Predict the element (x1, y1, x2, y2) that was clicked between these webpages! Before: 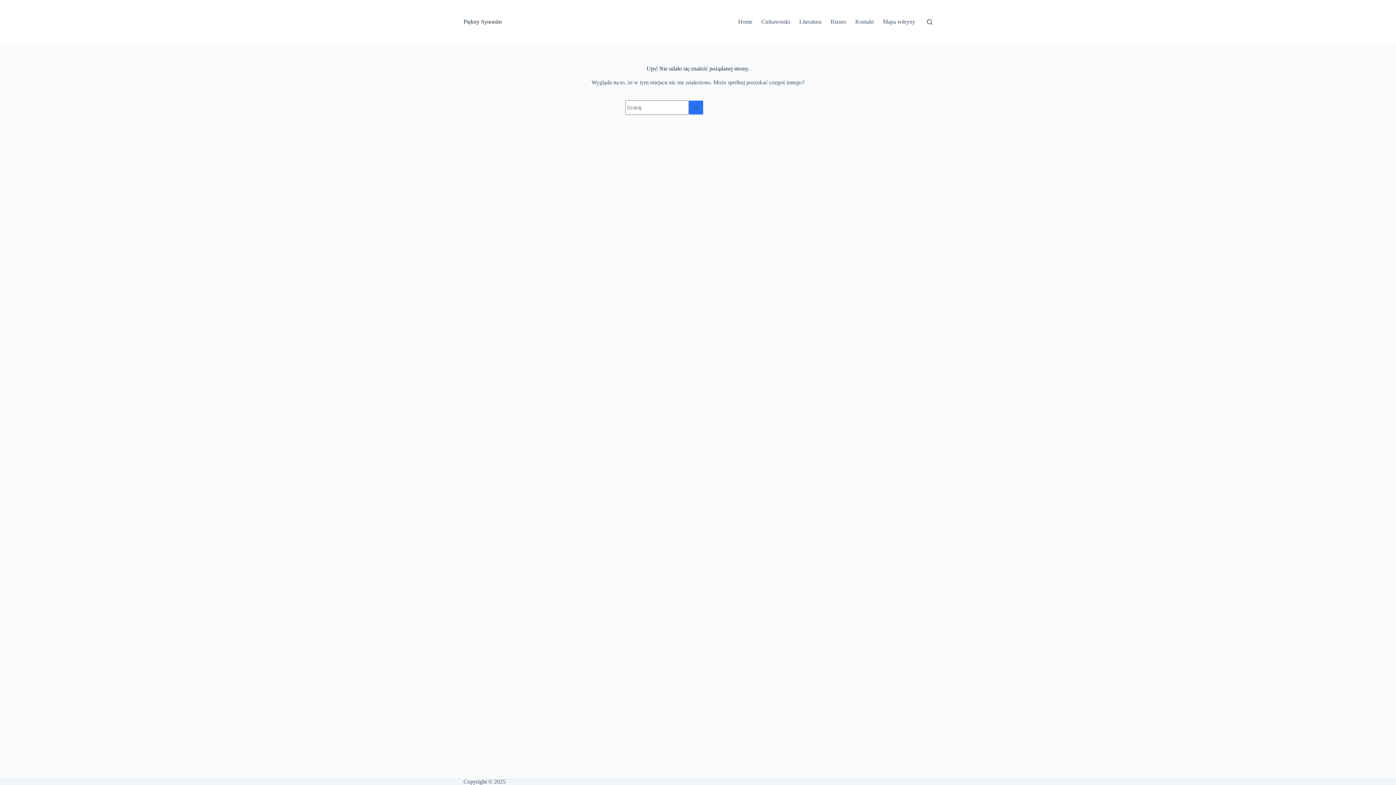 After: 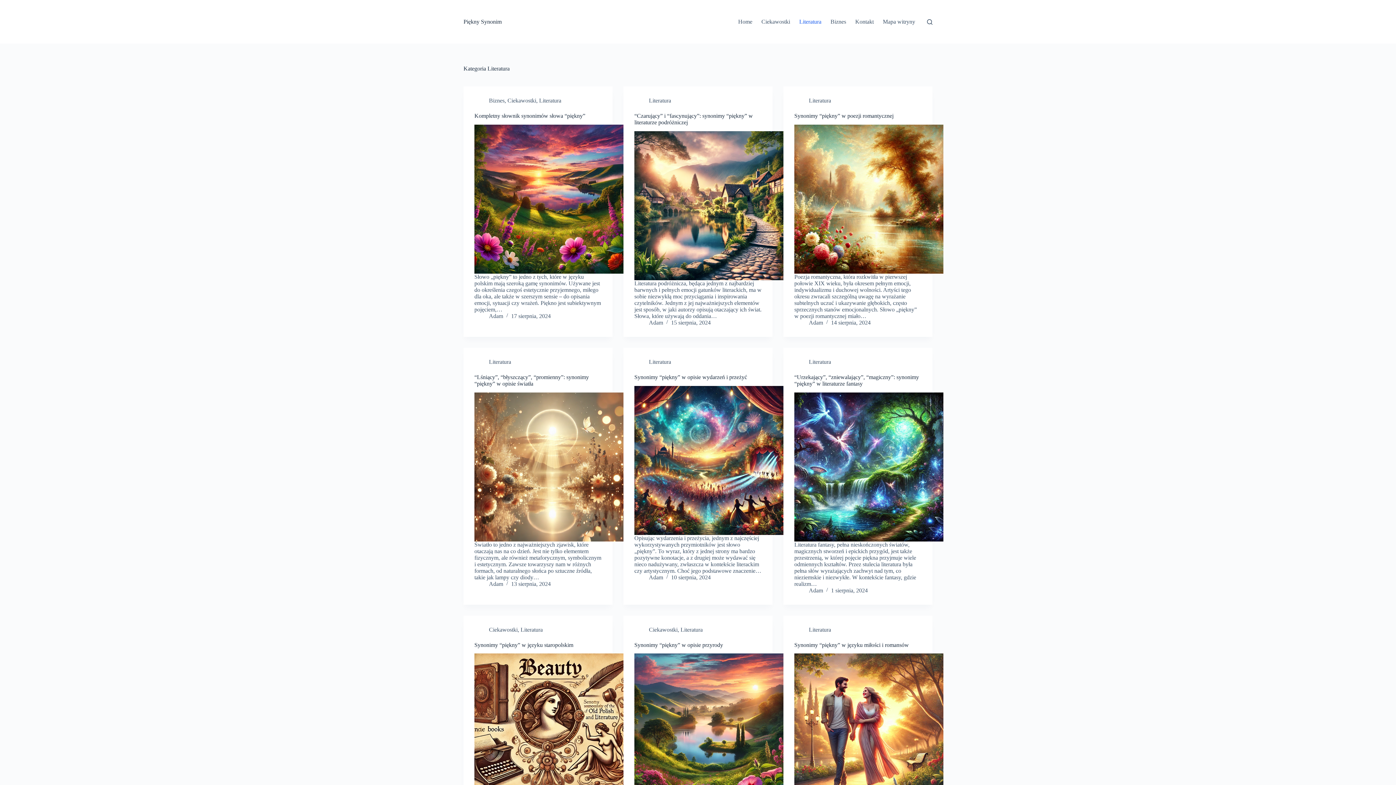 Action: label: Literatura bbox: (794, 0, 826, 43)